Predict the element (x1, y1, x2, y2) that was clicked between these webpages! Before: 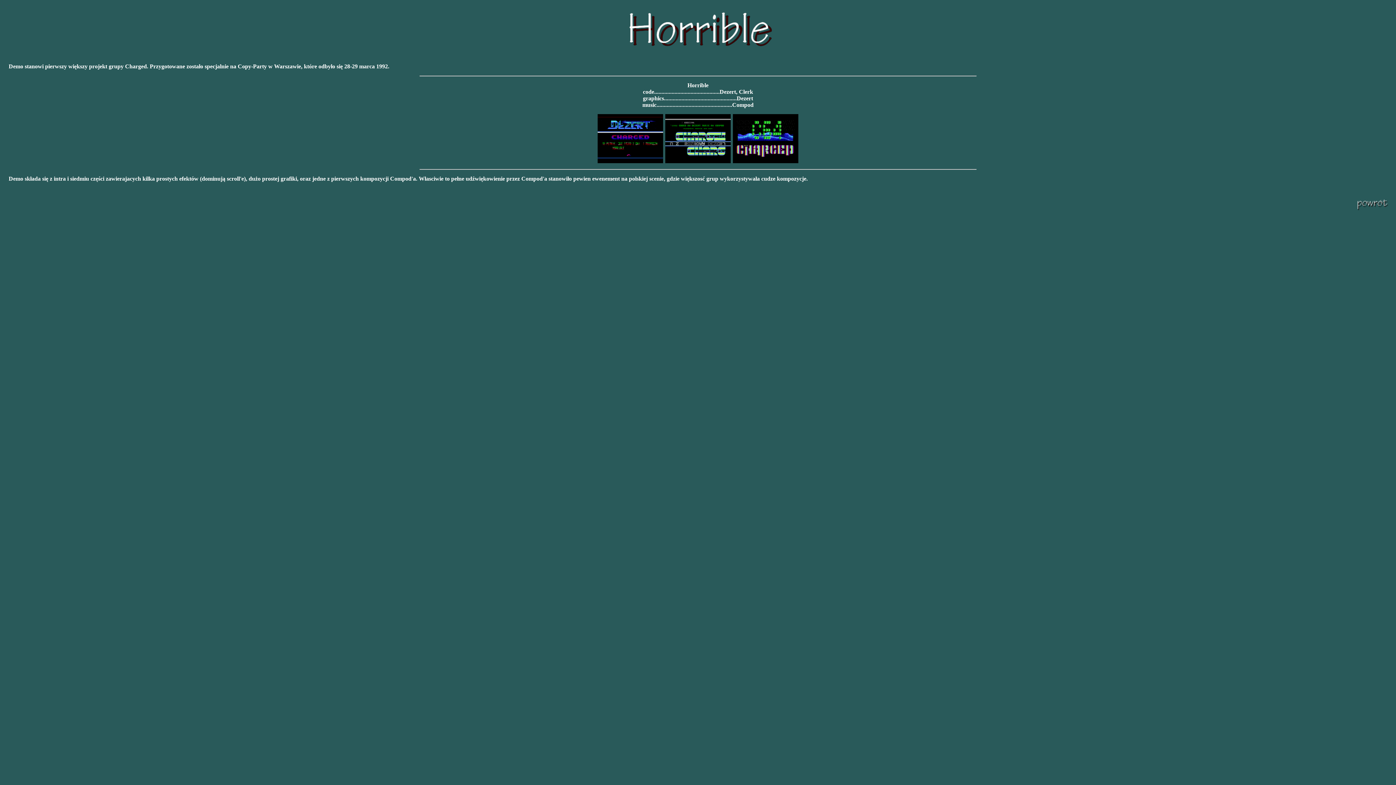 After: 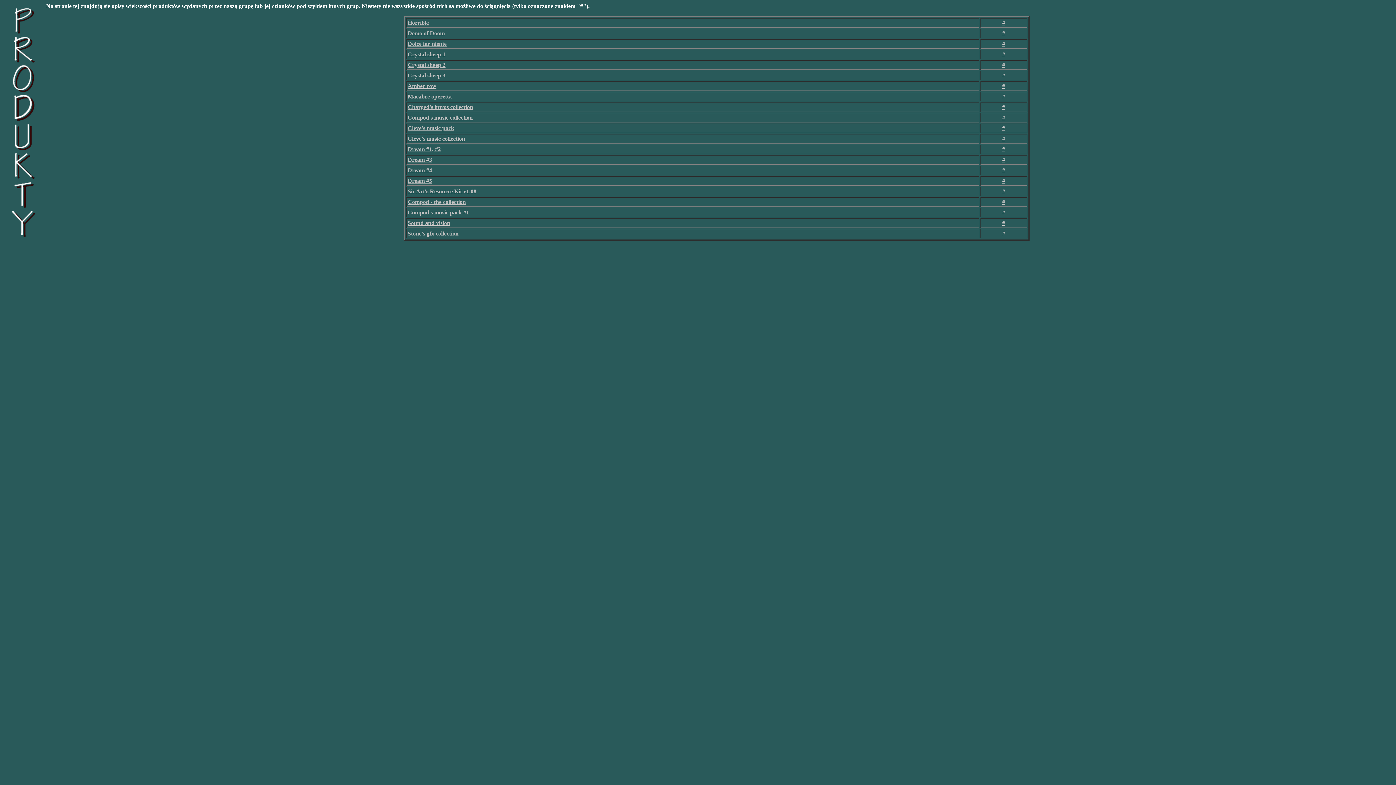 Action: bbox: (1349, 194, 1393, 200)